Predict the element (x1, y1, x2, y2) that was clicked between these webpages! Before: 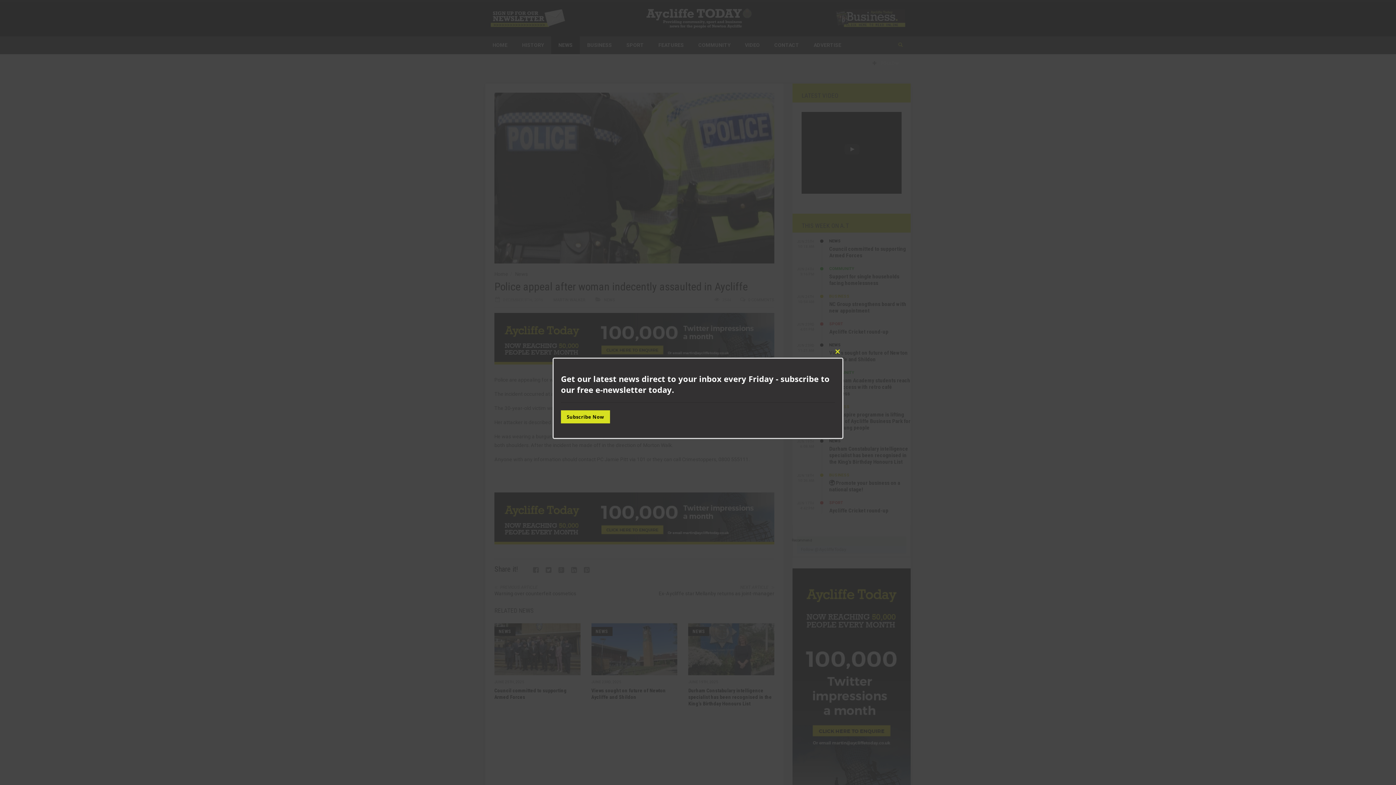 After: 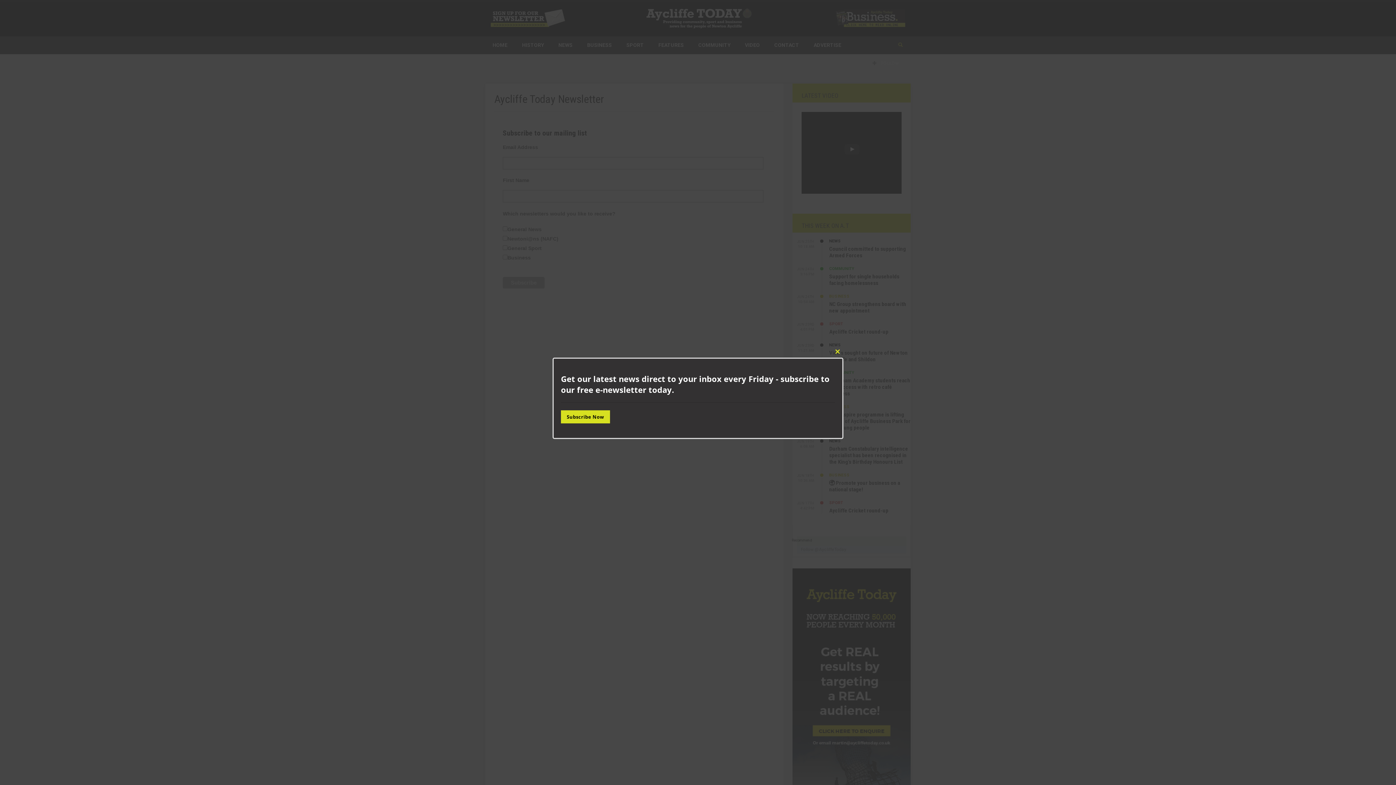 Action: label: Subscribe Now bbox: (561, 410, 610, 423)